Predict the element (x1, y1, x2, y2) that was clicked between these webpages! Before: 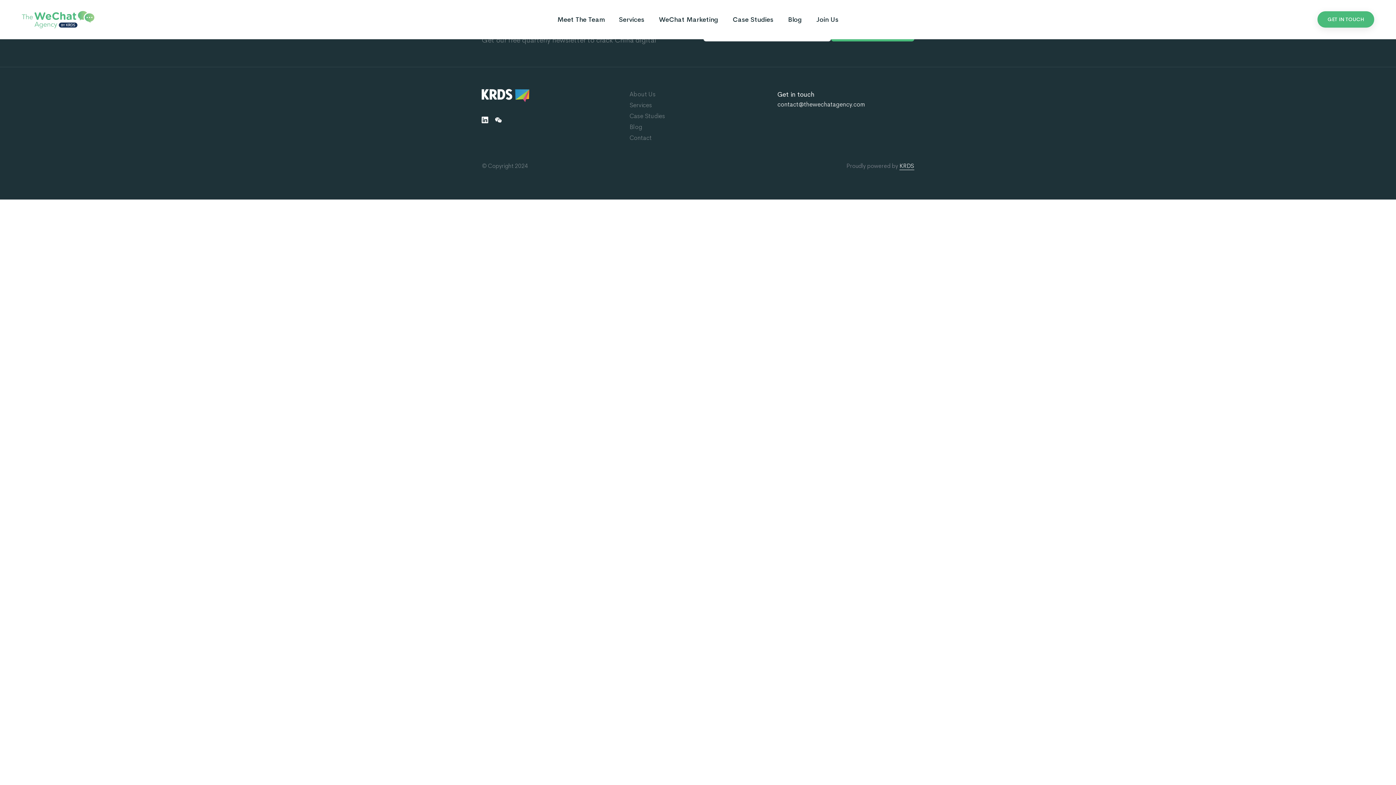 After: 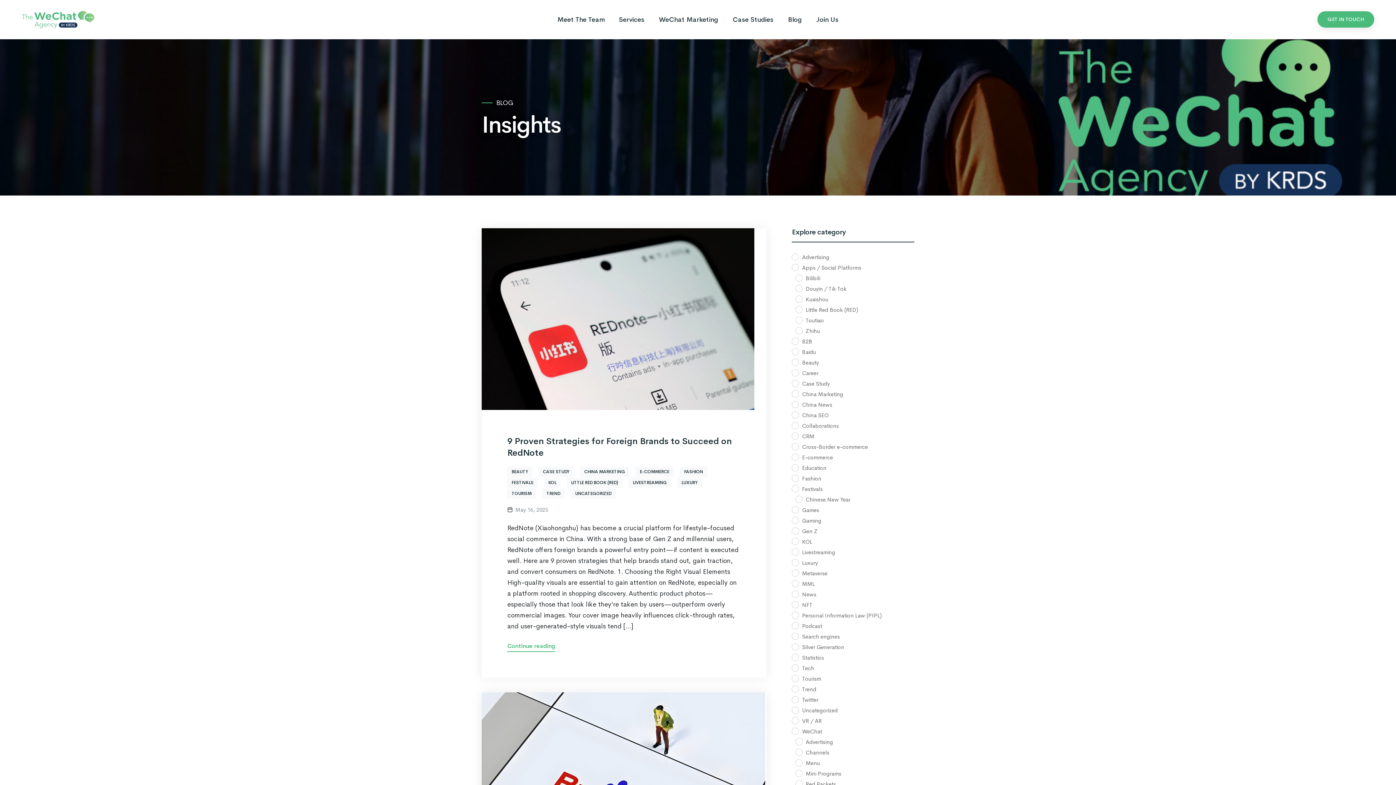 Action: bbox: (629, 123, 642, 130) label: Blog